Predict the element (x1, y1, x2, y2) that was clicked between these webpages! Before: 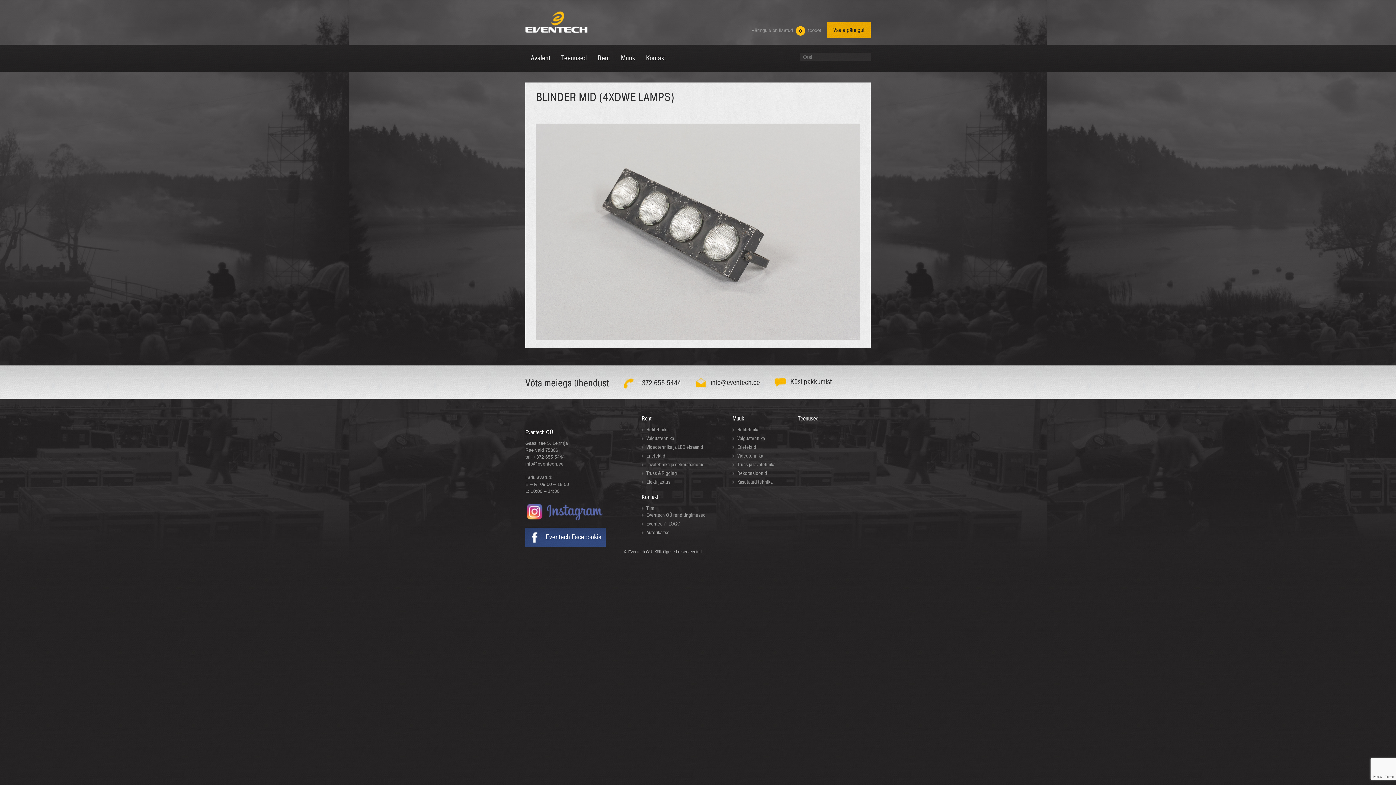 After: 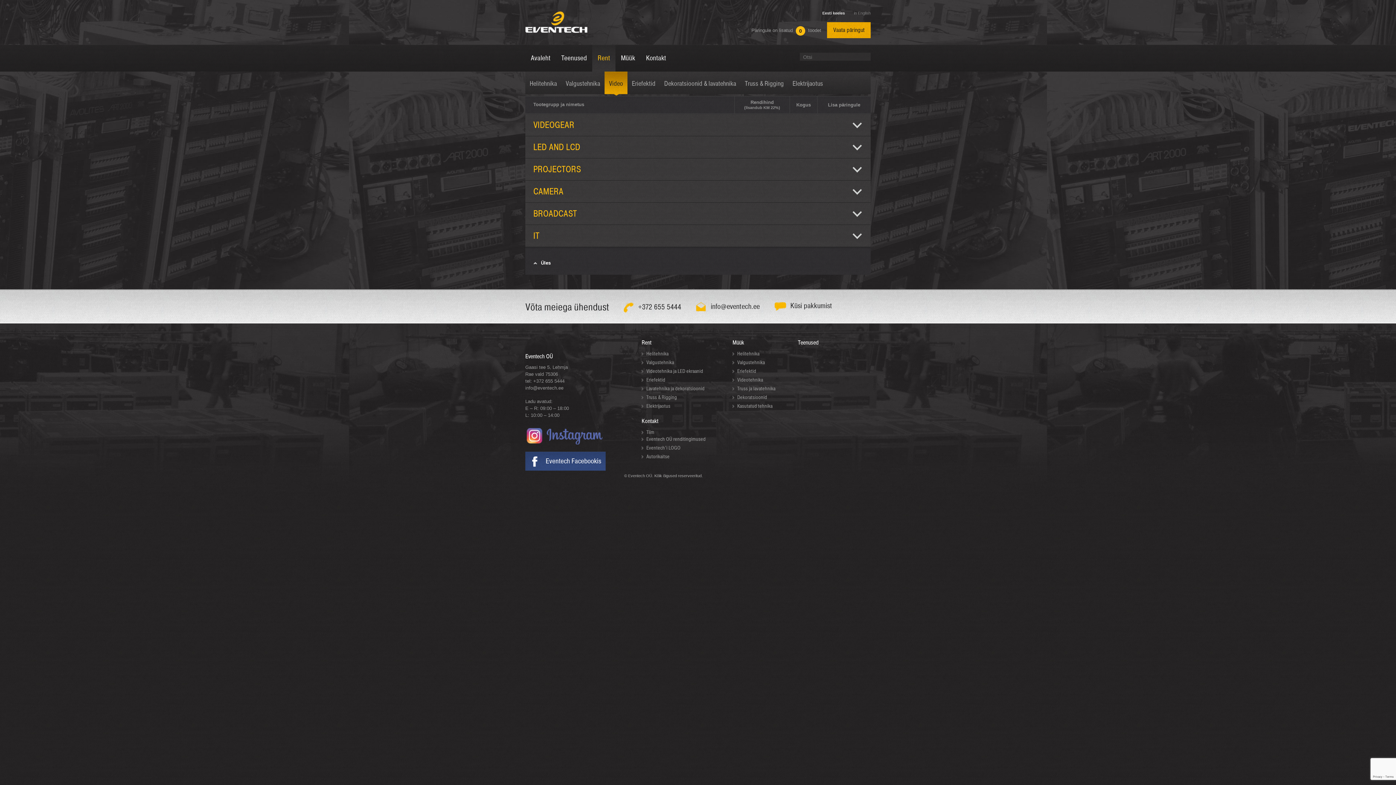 Action: bbox: (646, 444, 703, 450) label: Videotehnika ja LED ekraanid